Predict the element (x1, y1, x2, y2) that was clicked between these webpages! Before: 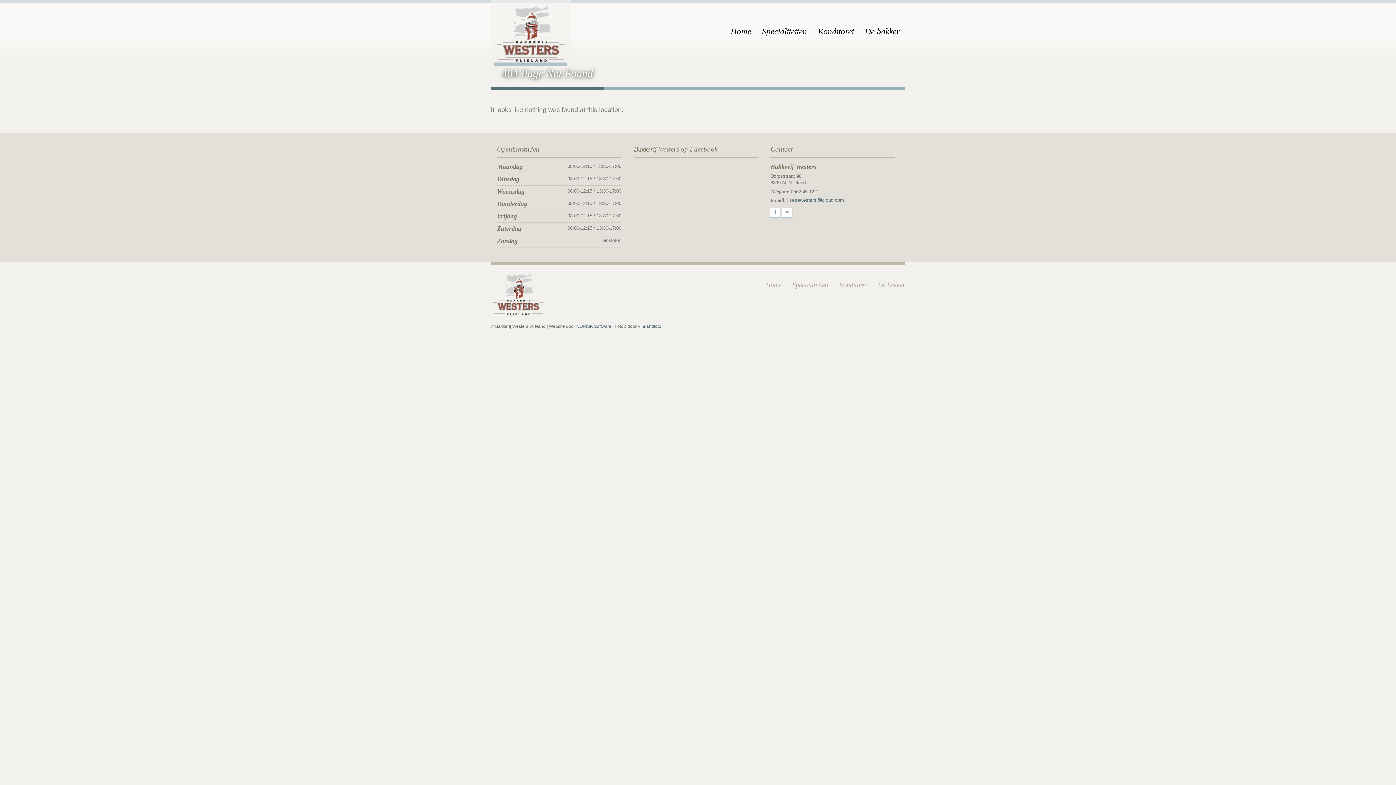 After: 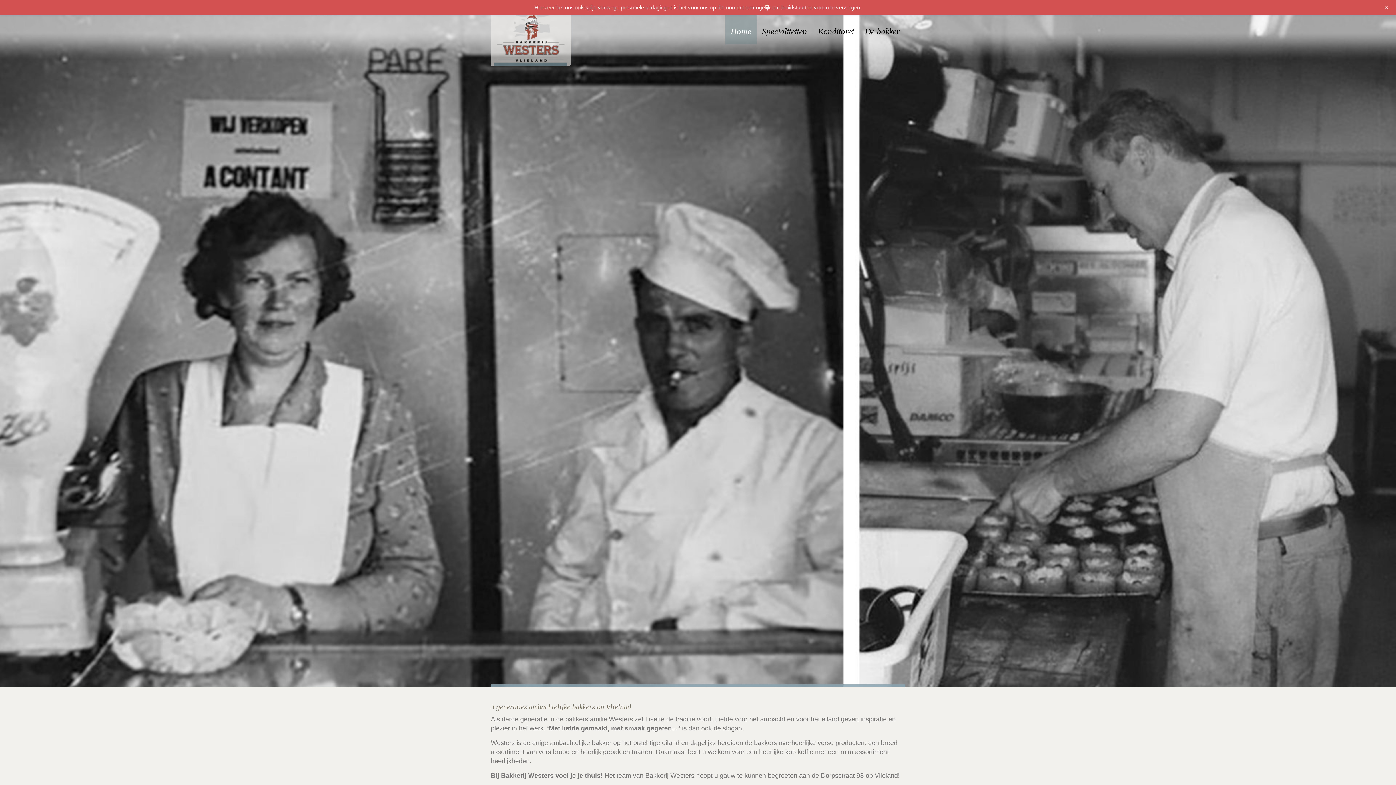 Action: bbox: (490, 25, 570, 37)